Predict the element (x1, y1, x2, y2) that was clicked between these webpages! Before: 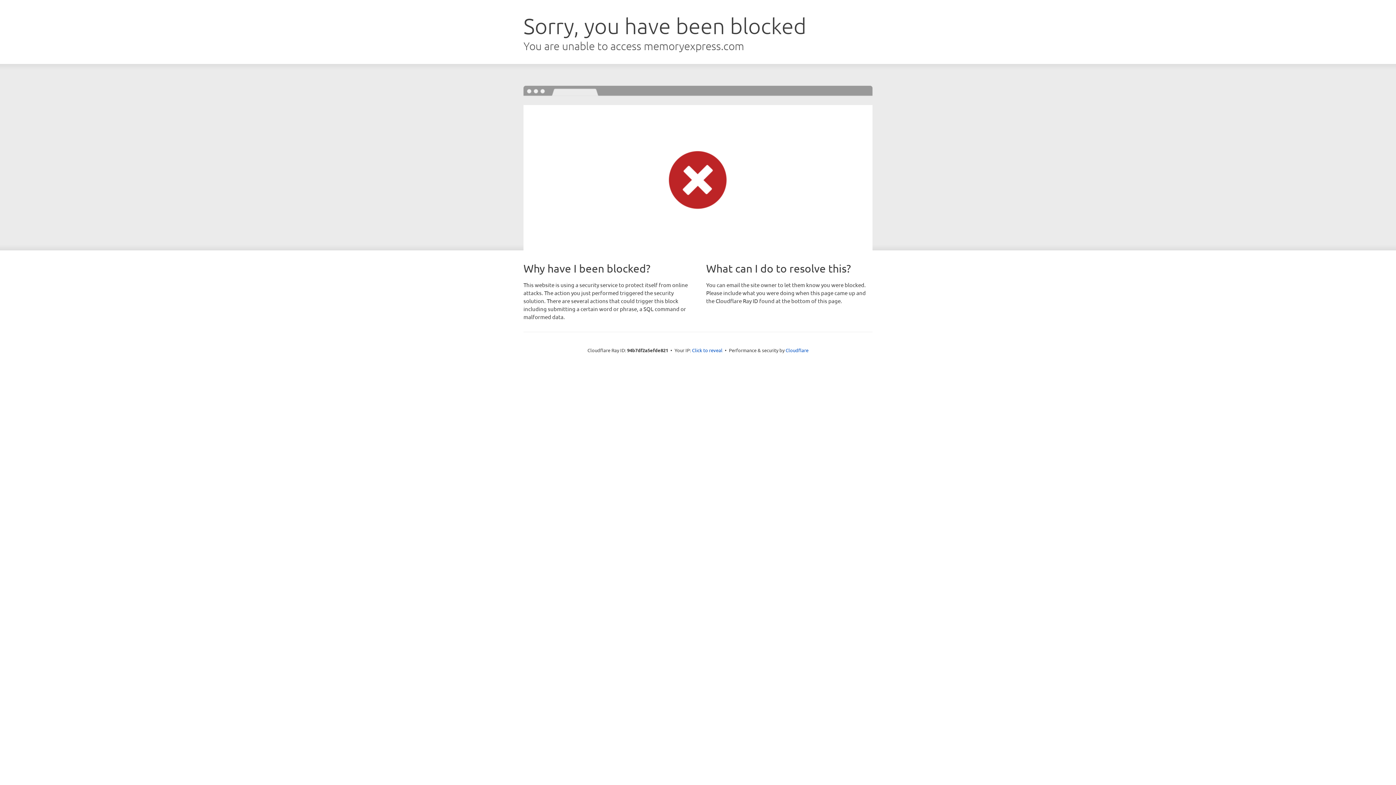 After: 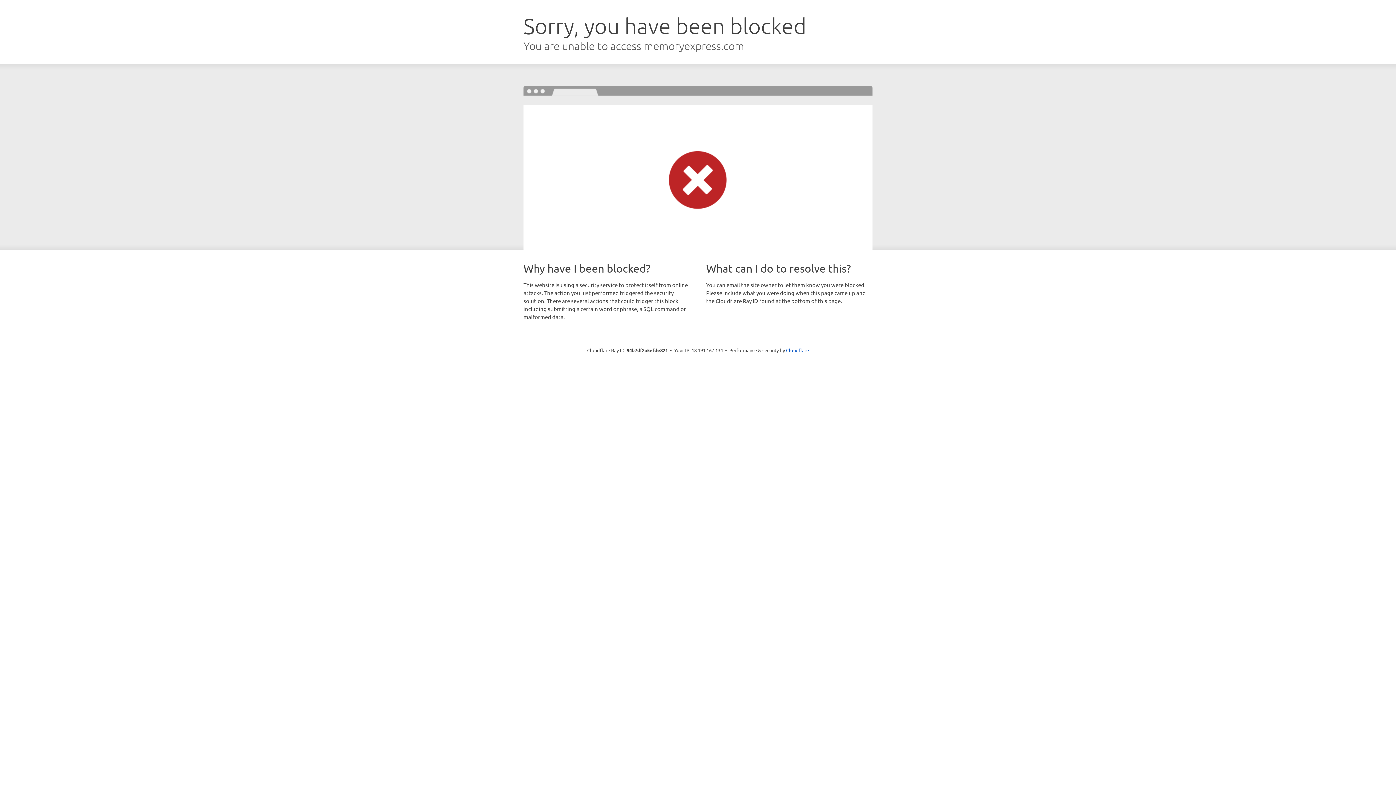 Action: label: Click to reveal bbox: (692, 346, 722, 353)